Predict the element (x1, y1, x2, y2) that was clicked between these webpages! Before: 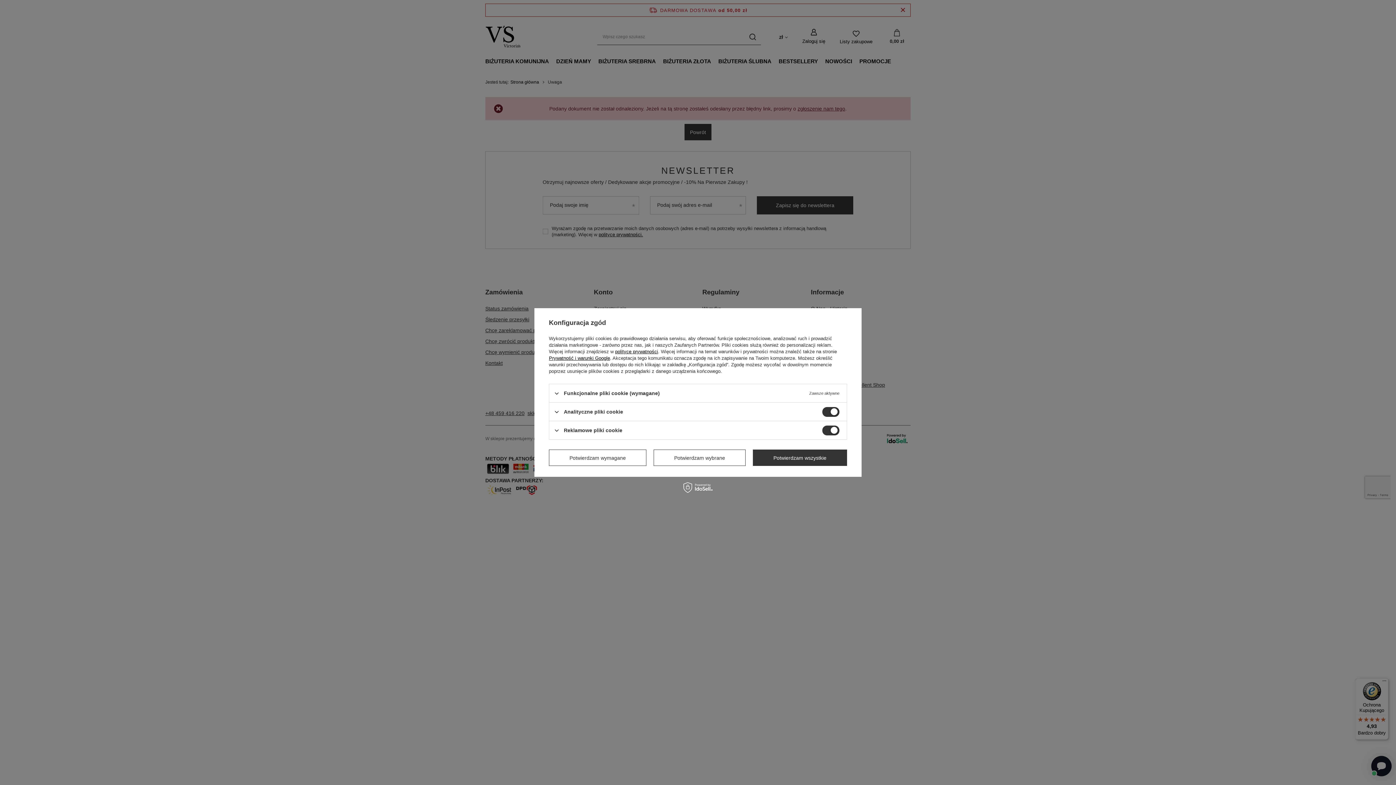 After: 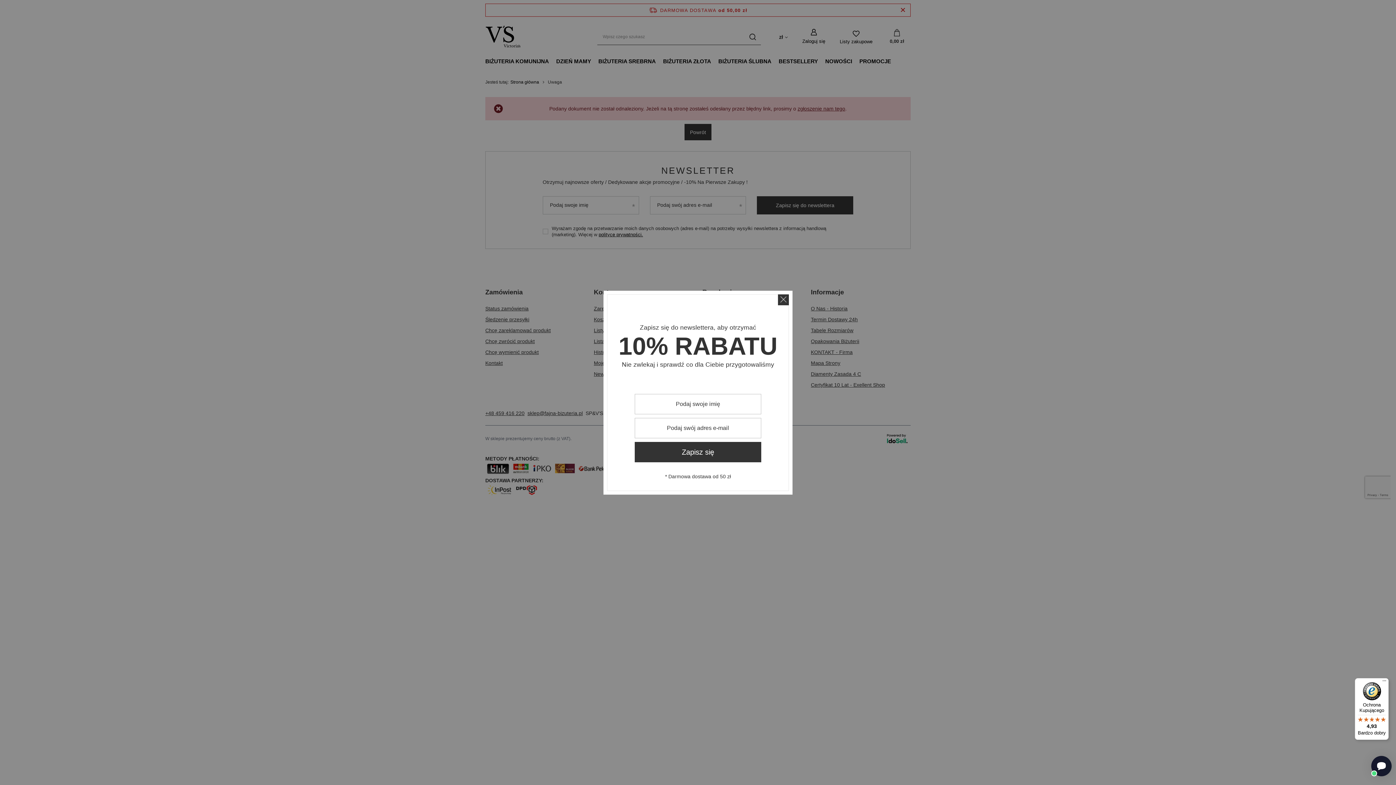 Action: bbox: (549, 449, 646, 466) label: Potwierdzam wymagane